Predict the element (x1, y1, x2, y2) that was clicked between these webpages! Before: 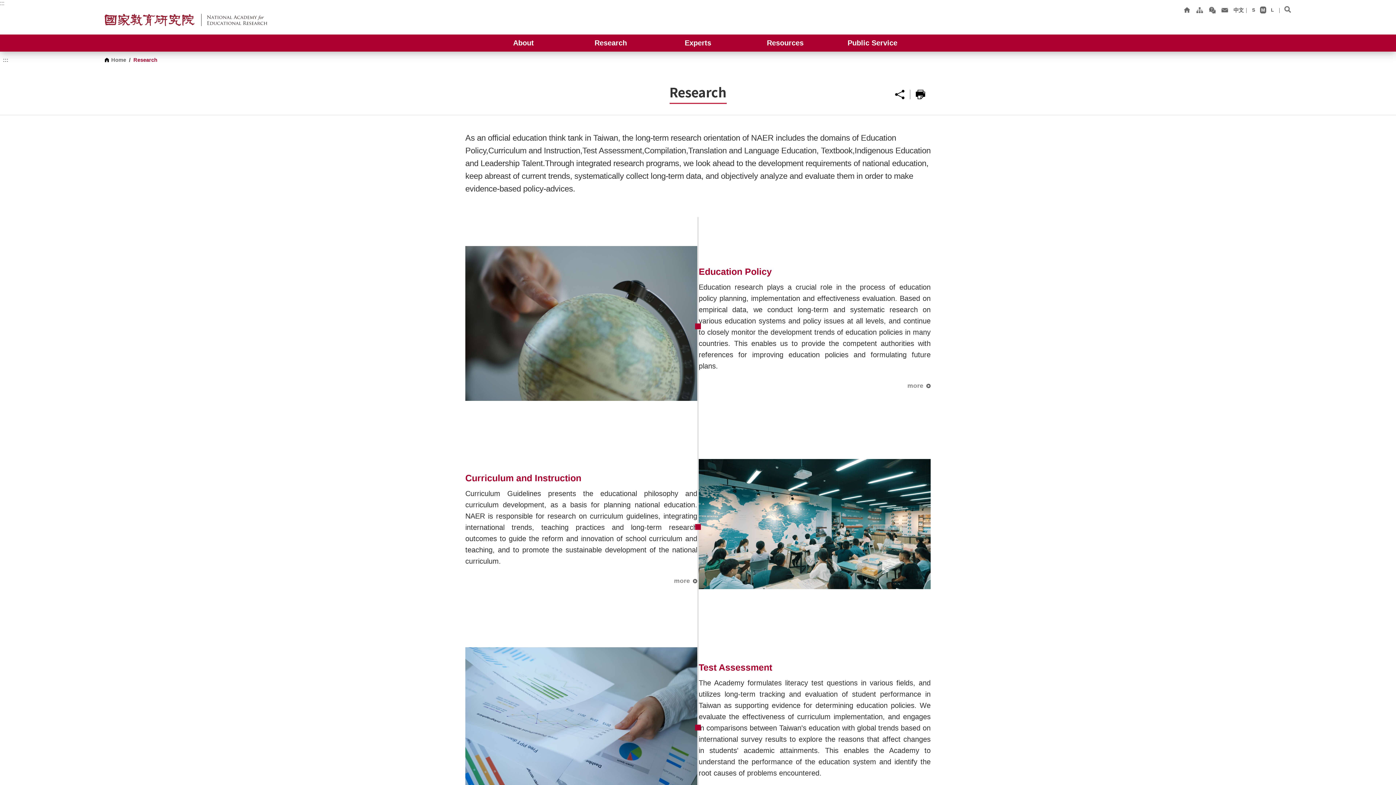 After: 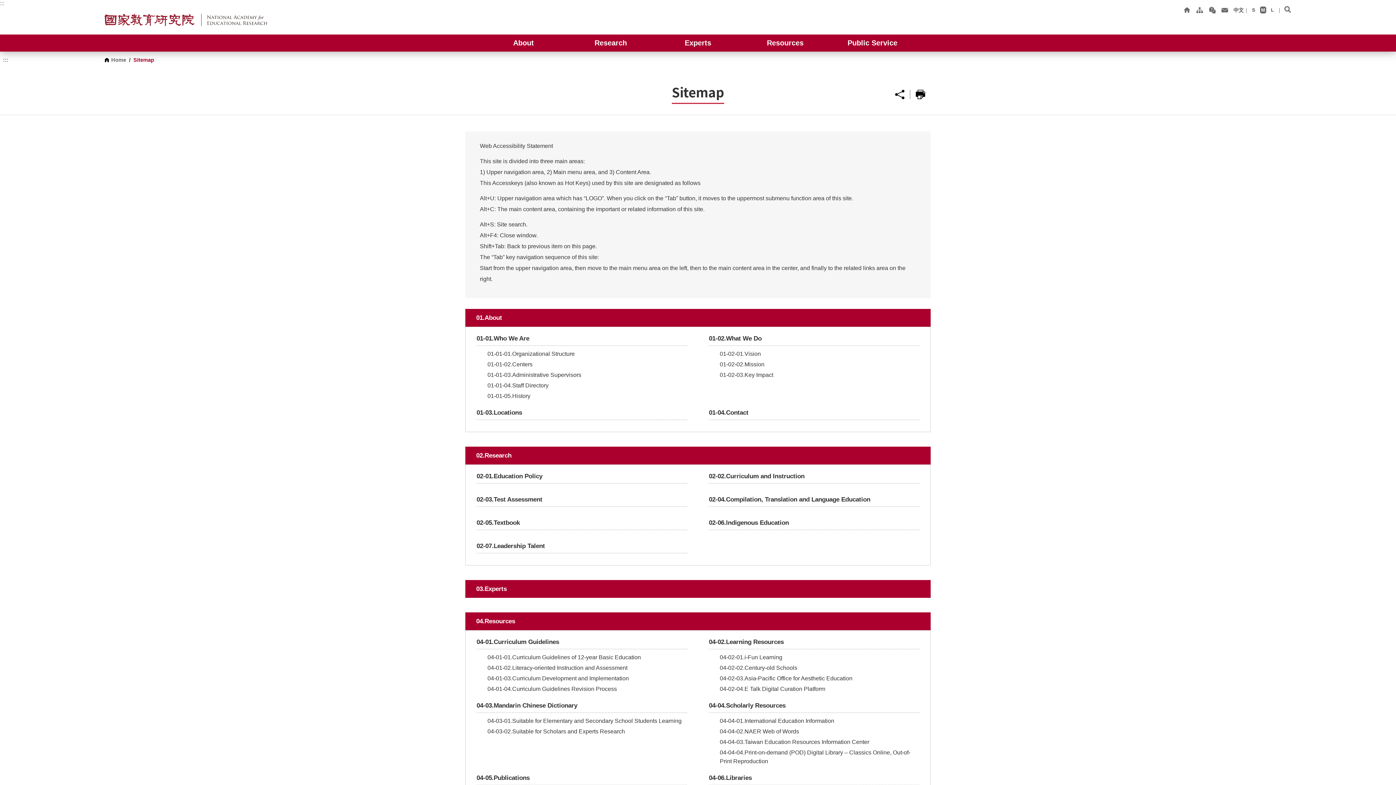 Action: bbox: (1196, 6, 1203, 13) label: Sitemap